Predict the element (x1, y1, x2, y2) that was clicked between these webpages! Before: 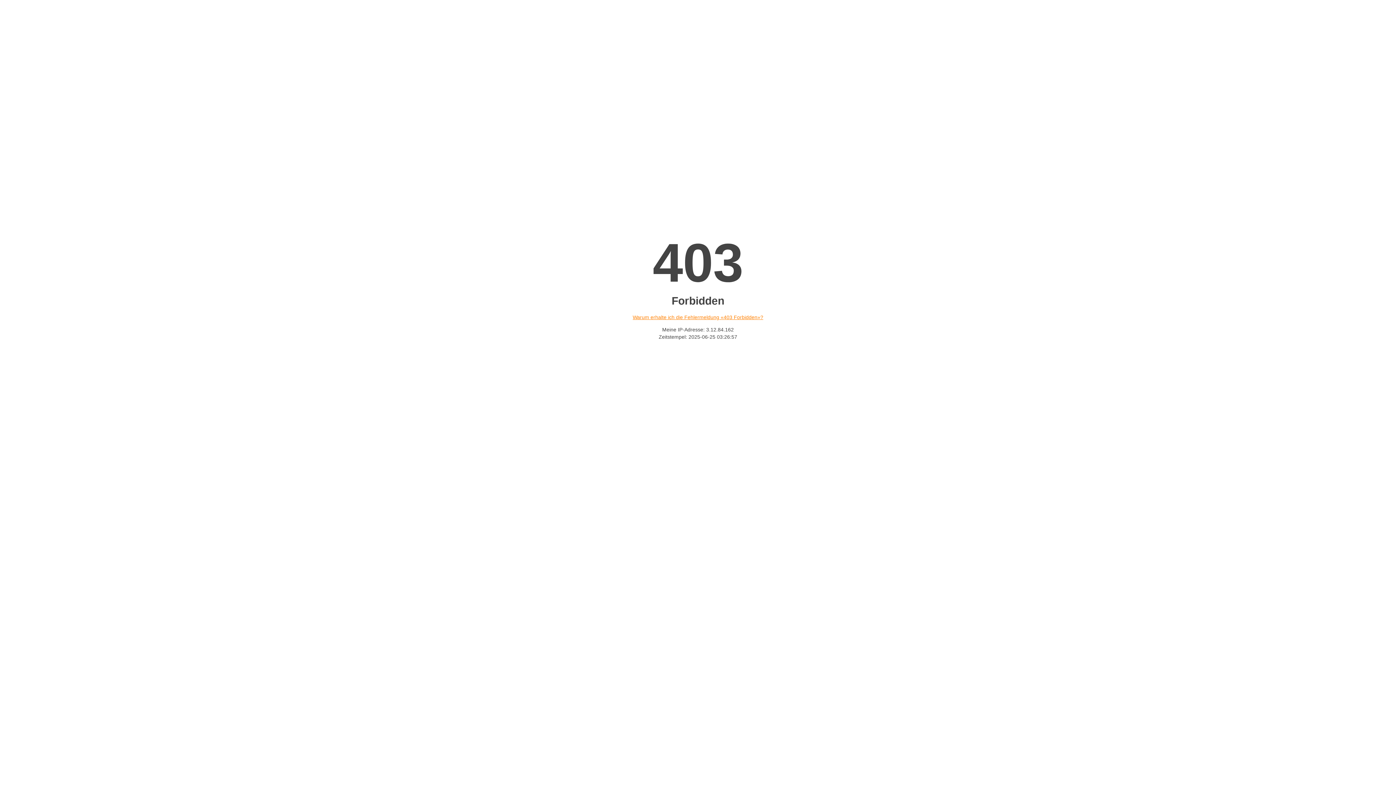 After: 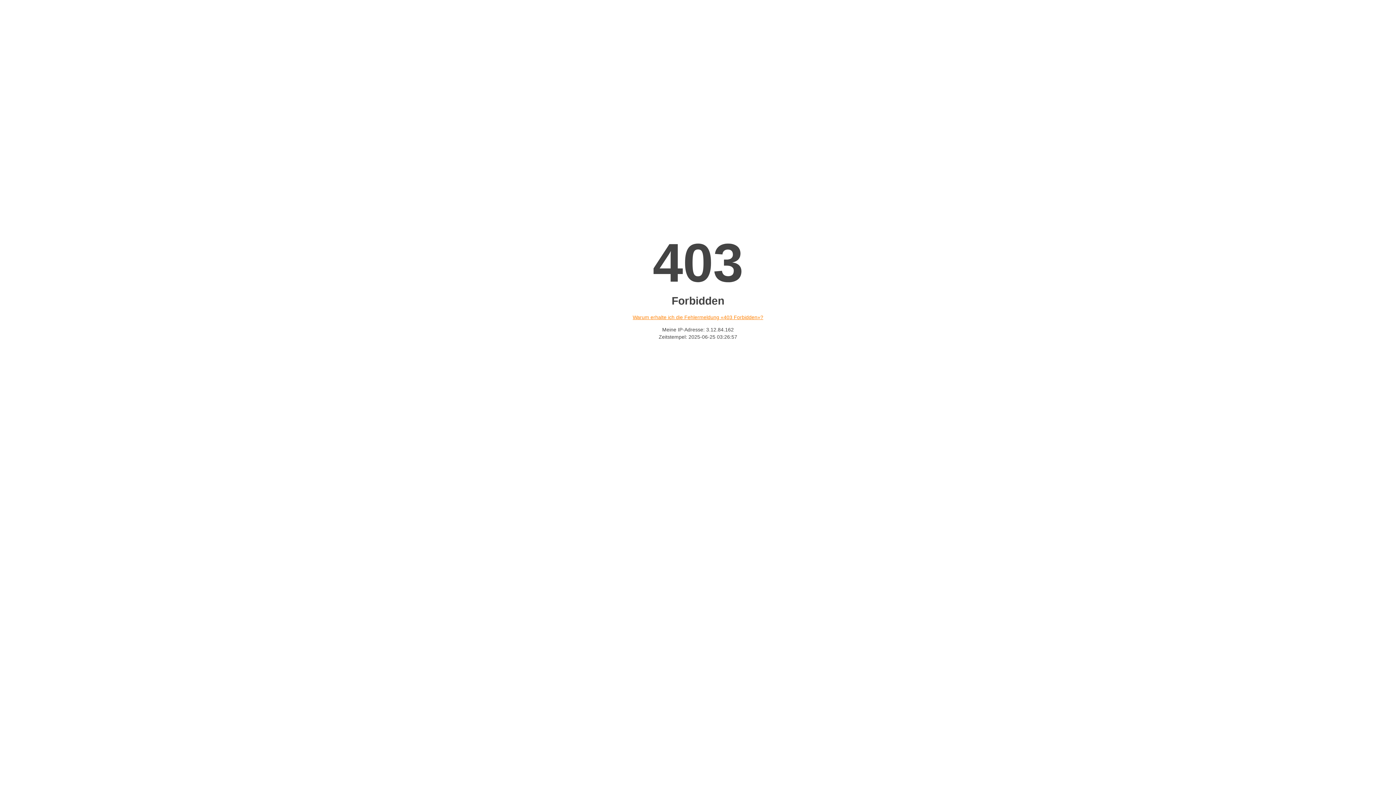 Action: bbox: (632, 314, 763, 320) label: Warum erhalte ich die Fehlermeldung «403 Forbidden»?